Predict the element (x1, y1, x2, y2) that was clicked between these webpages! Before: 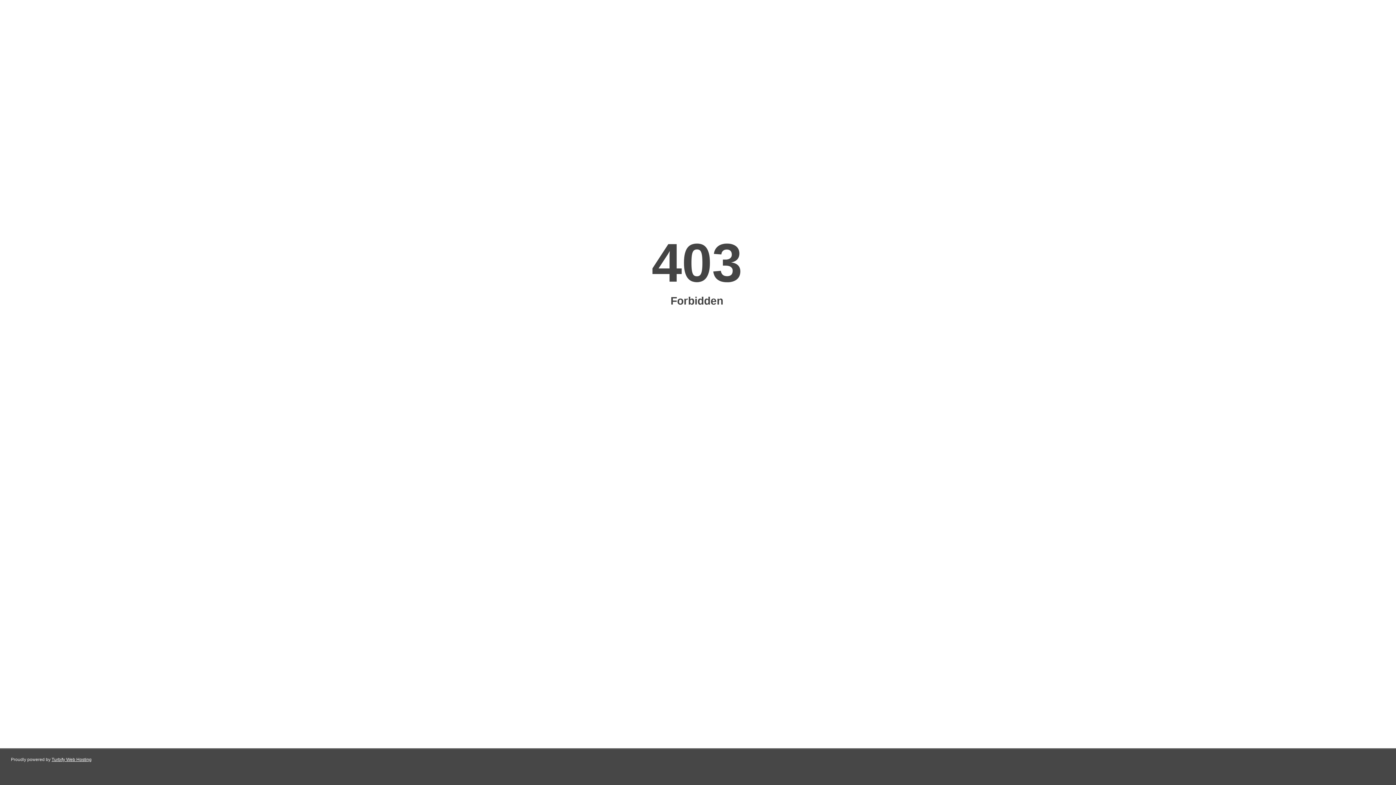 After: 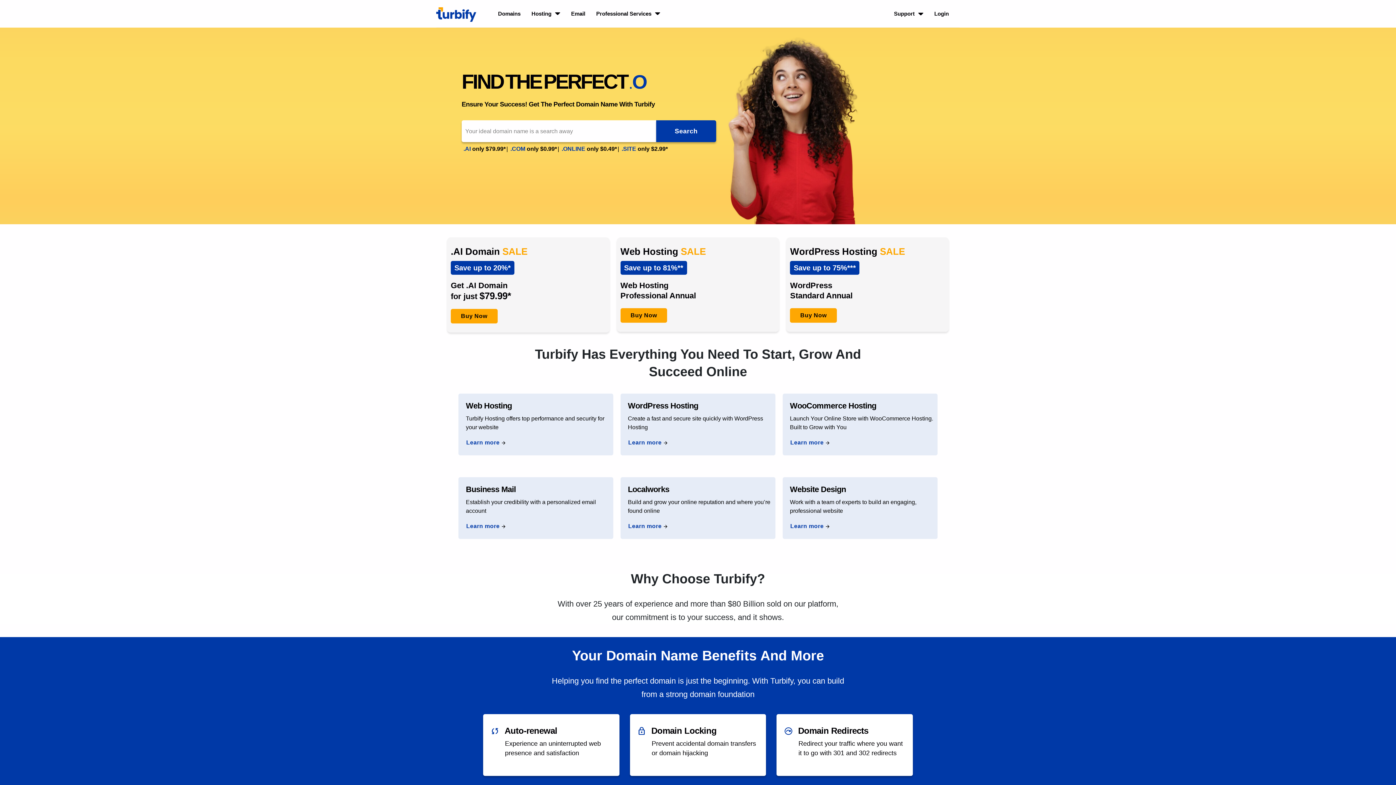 Action: label: Turbify Web Hosting bbox: (51, 757, 91, 762)